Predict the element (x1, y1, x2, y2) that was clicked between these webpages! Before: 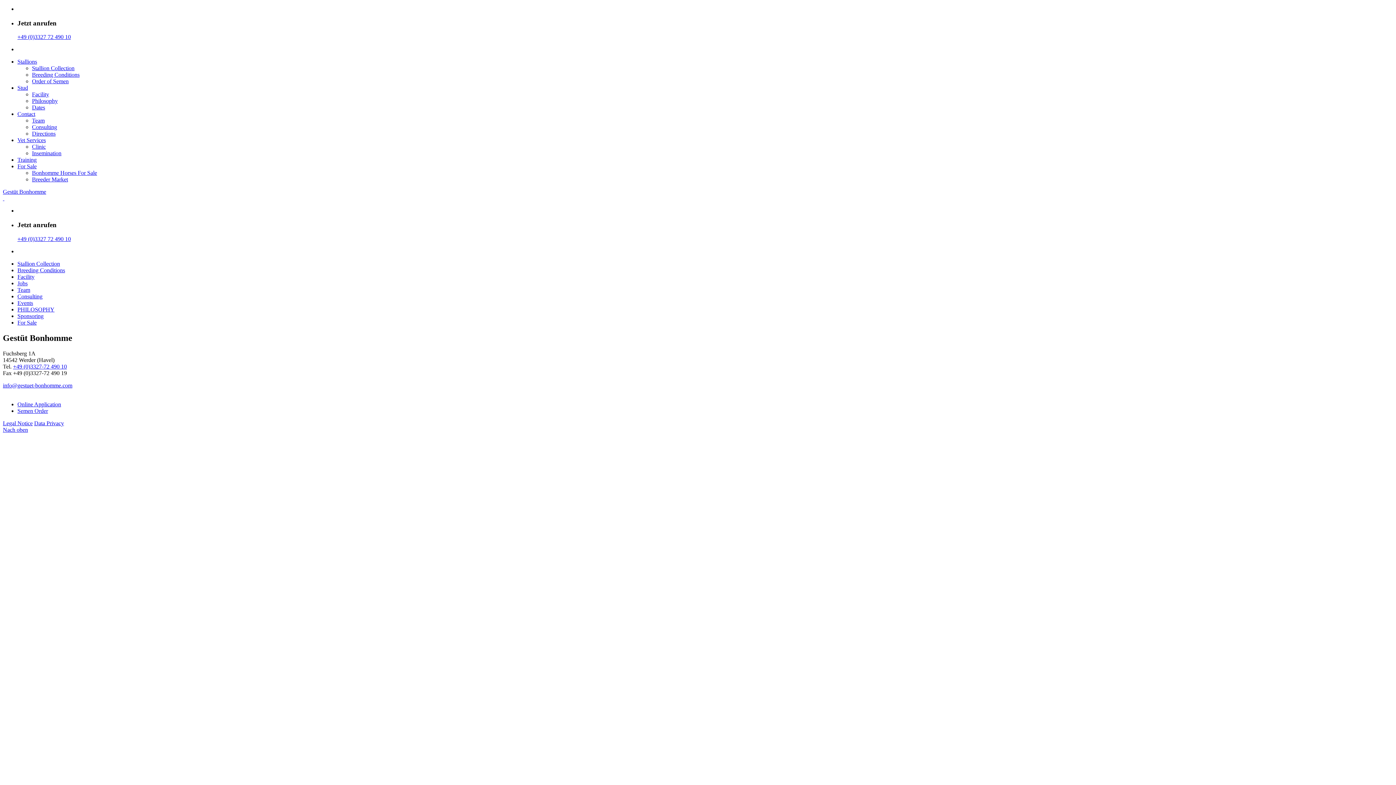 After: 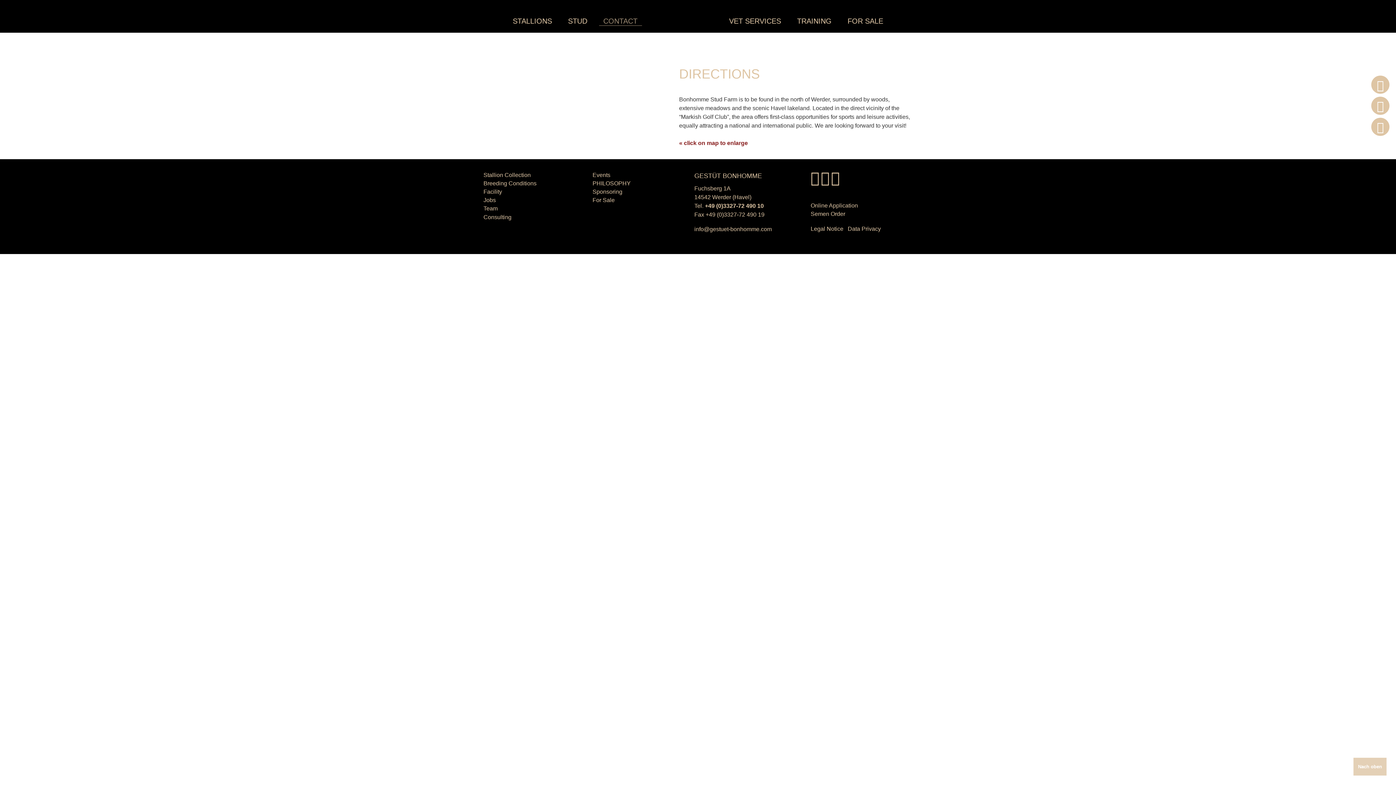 Action: bbox: (32, 130, 55, 136) label: Directions